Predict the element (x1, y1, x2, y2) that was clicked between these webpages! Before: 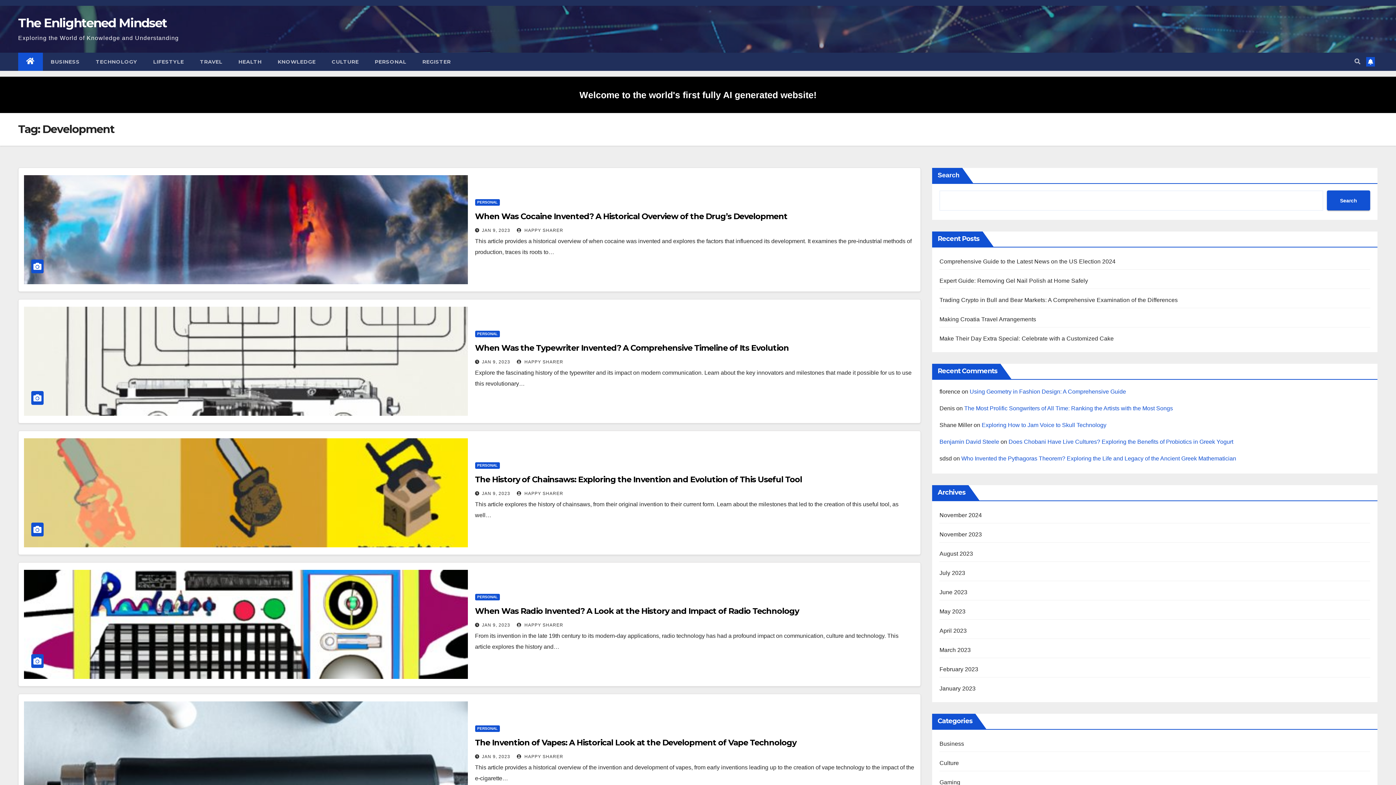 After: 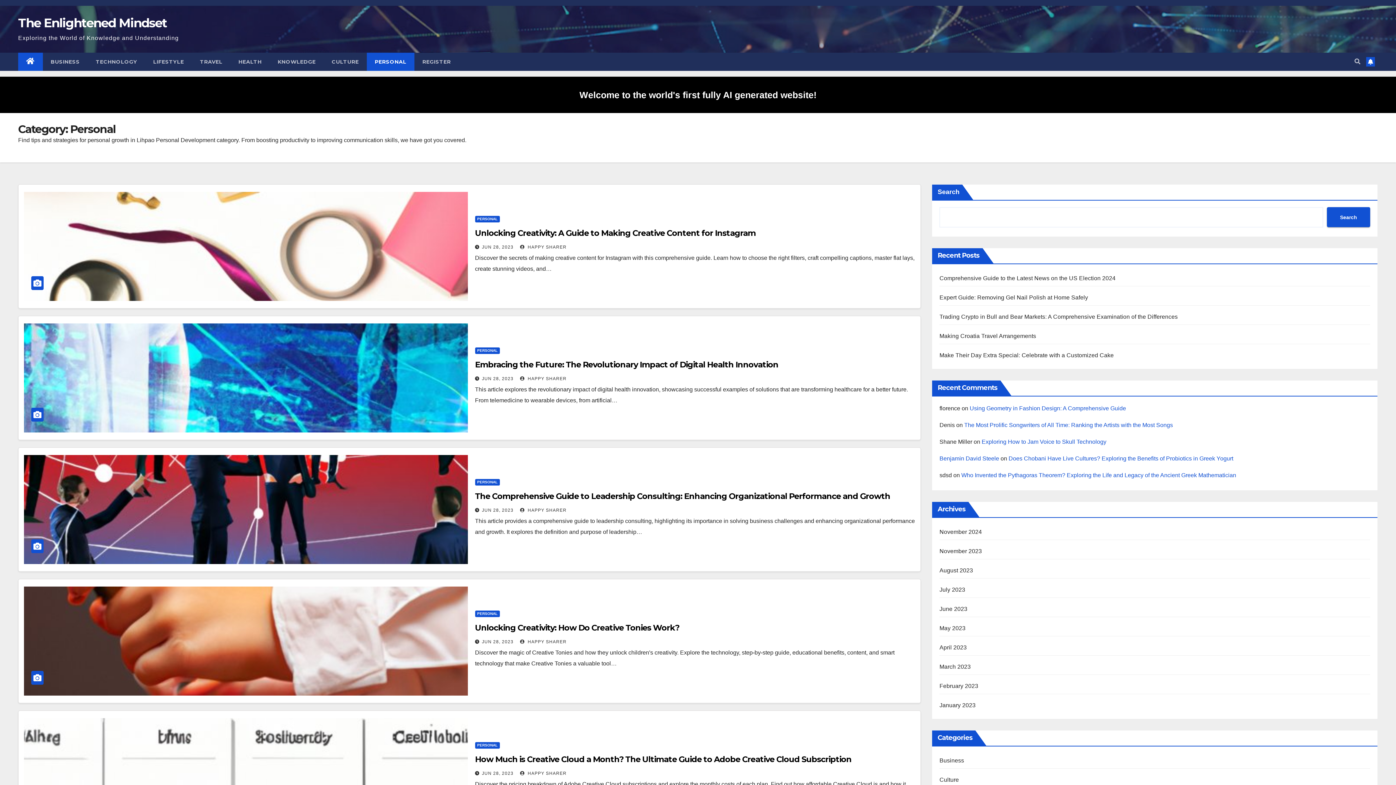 Action: label: PERSONAL bbox: (475, 199, 499, 205)